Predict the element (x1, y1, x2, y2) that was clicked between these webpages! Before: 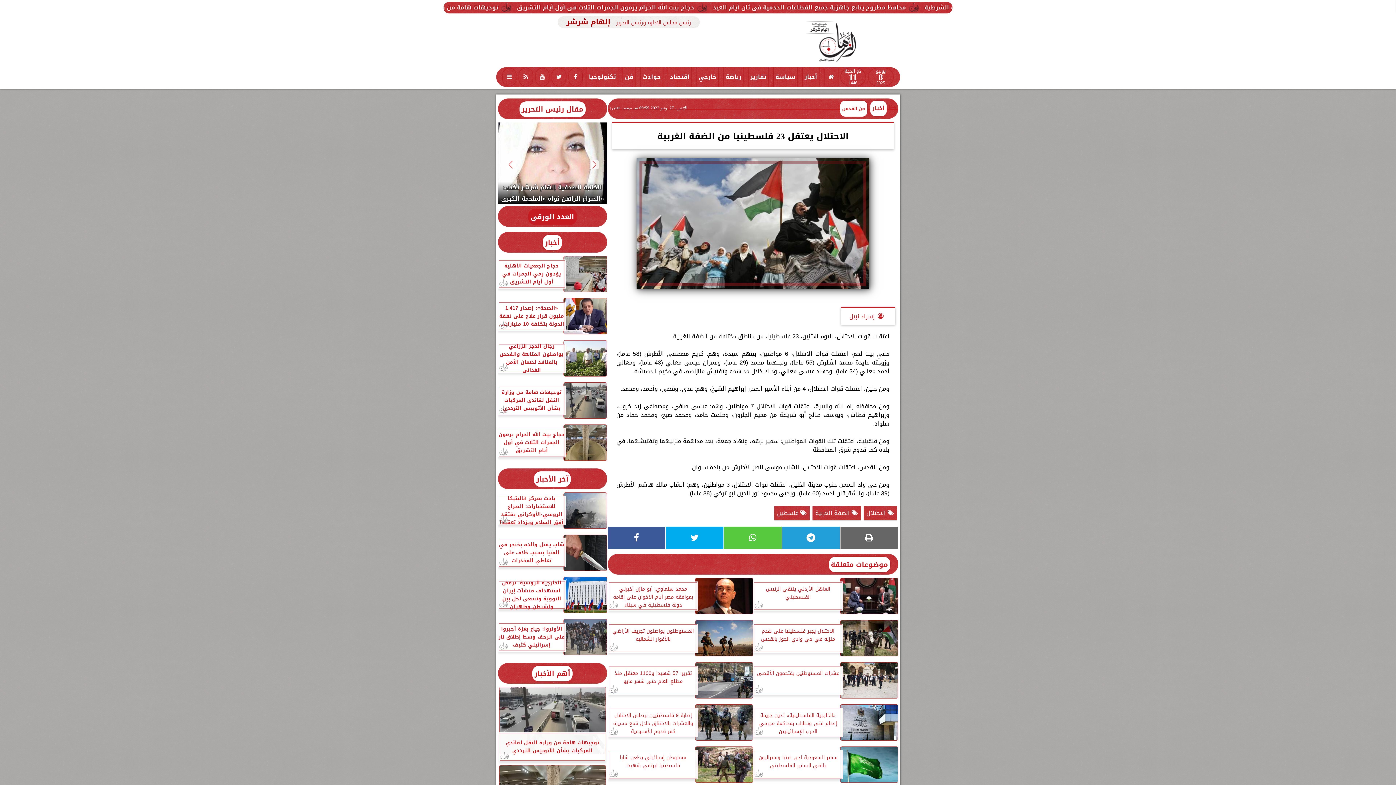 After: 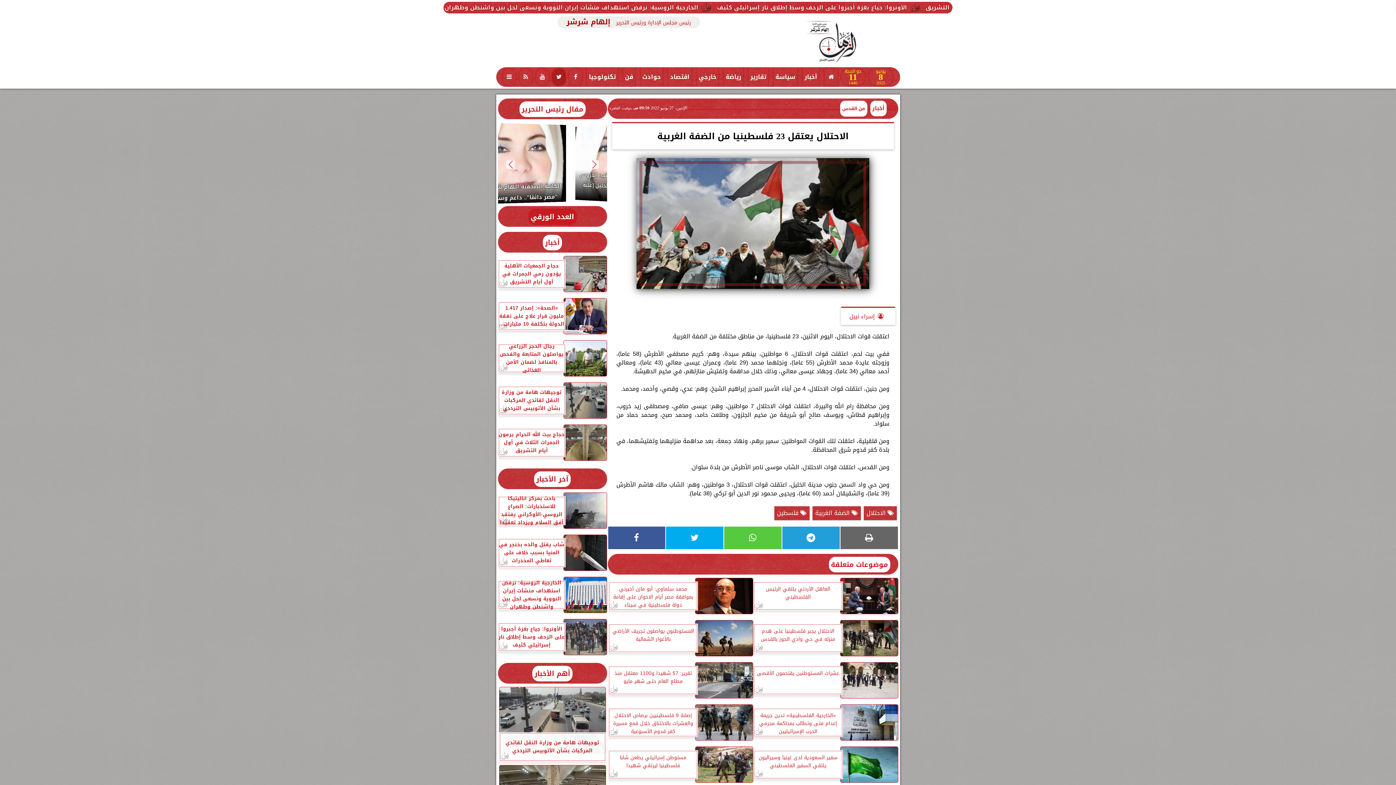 Action: bbox: (552, 68, 565, 85)